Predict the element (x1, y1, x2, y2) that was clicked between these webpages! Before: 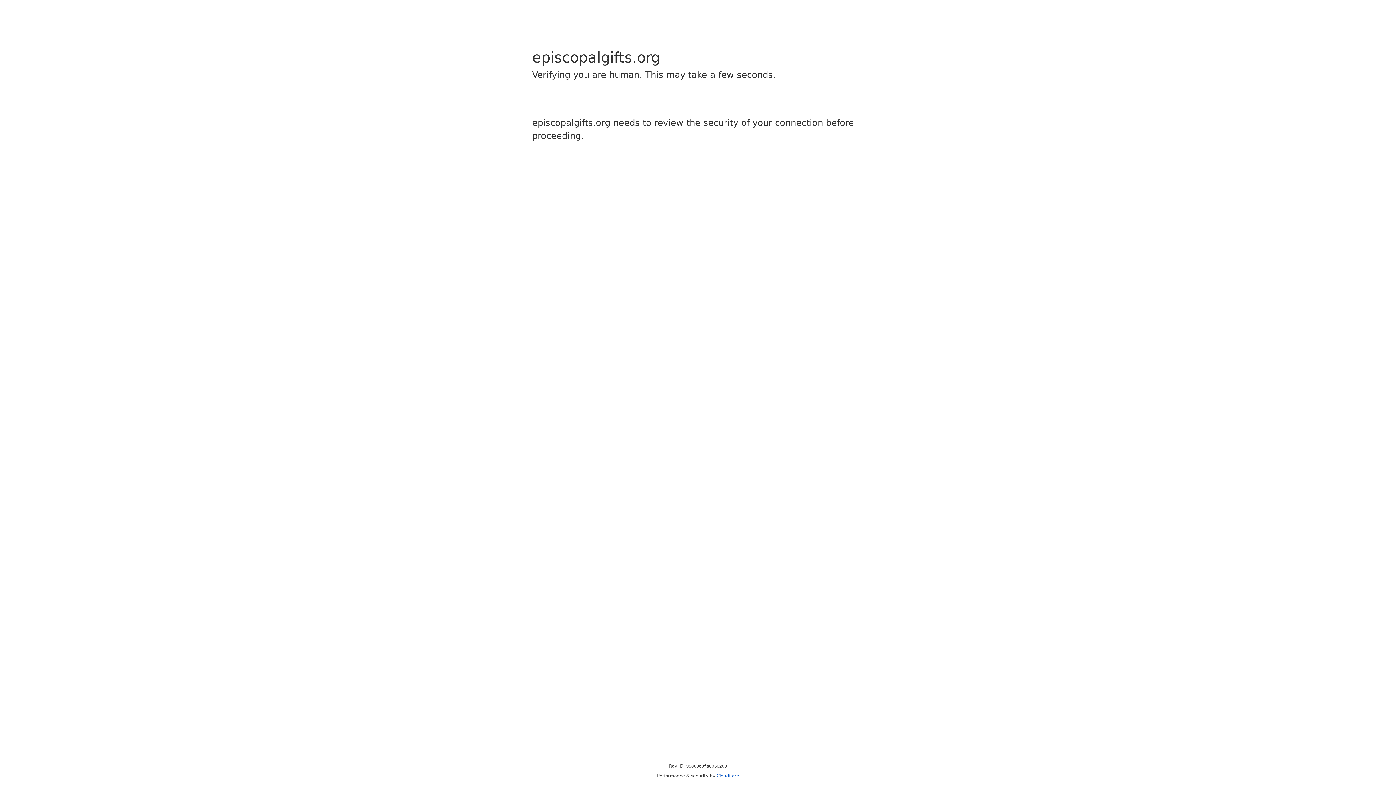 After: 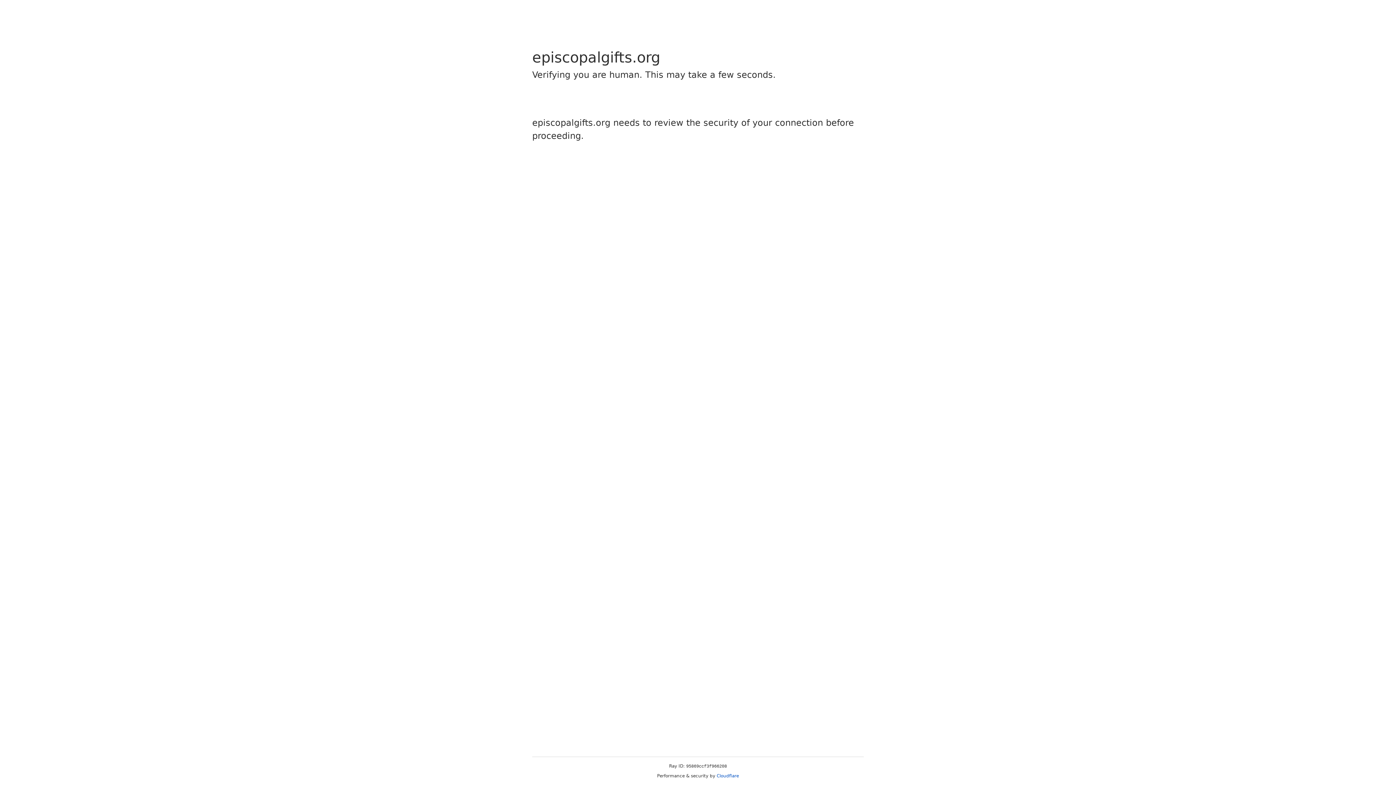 Action: label: Cloudflare bbox: (716, 773, 739, 778)